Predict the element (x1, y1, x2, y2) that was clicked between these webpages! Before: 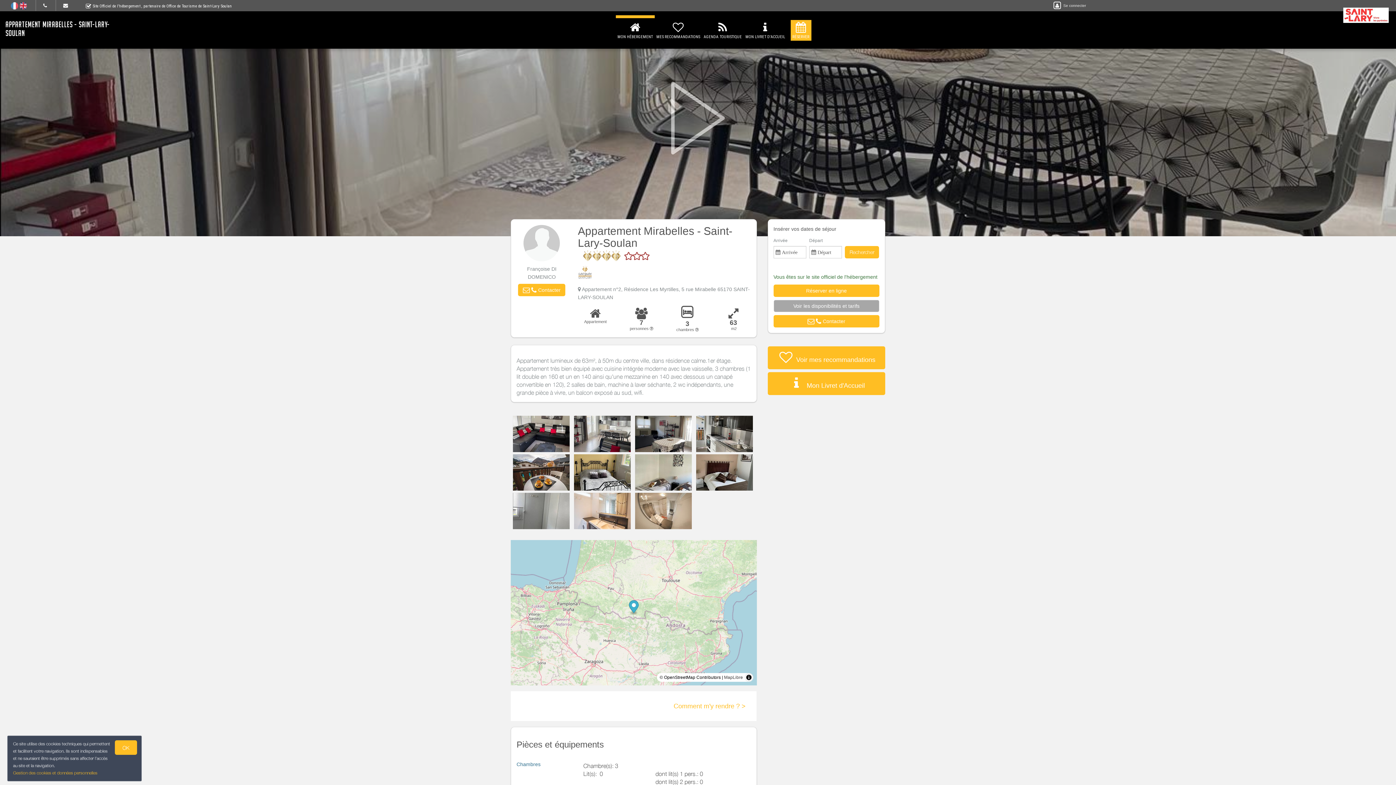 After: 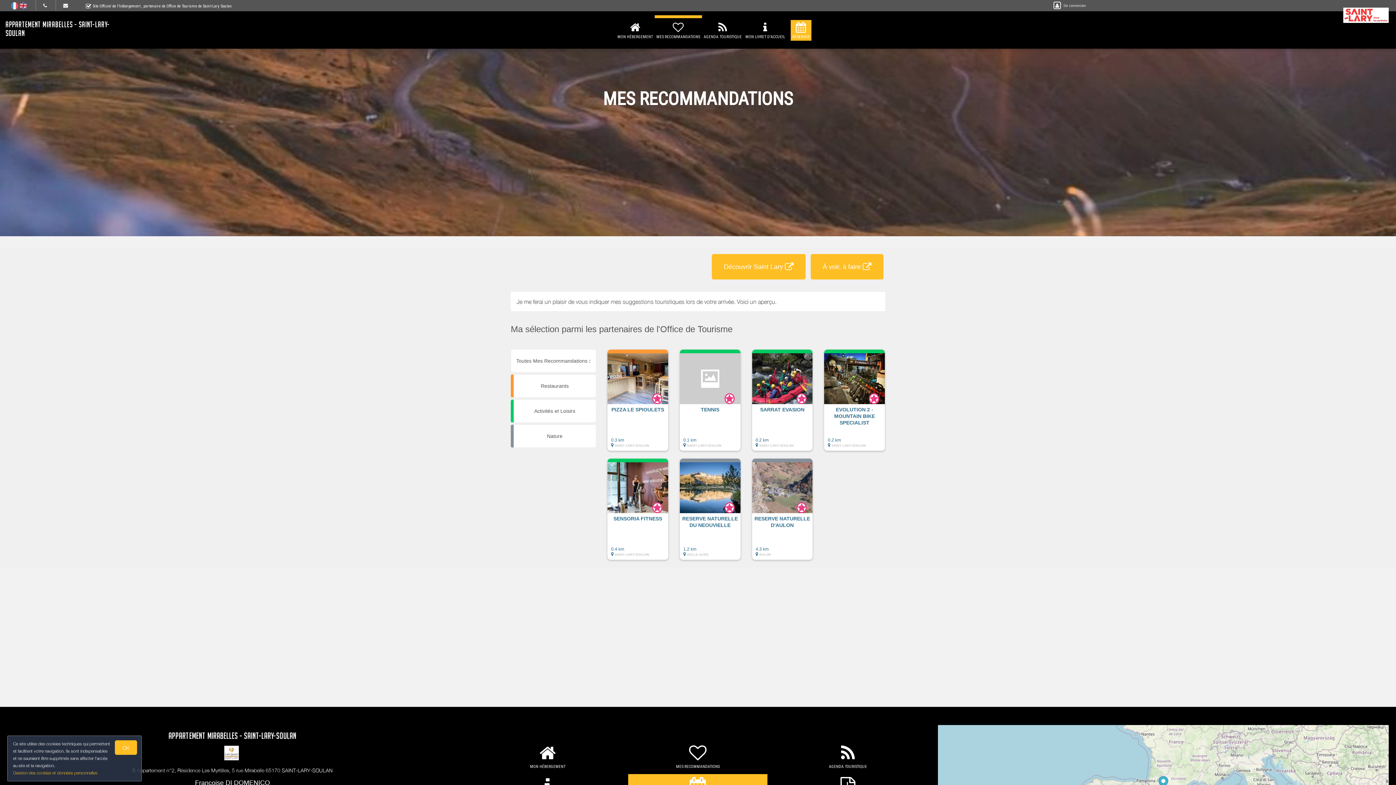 Action: label:  Voir mes recommandations bbox: (767, 346, 885, 369)